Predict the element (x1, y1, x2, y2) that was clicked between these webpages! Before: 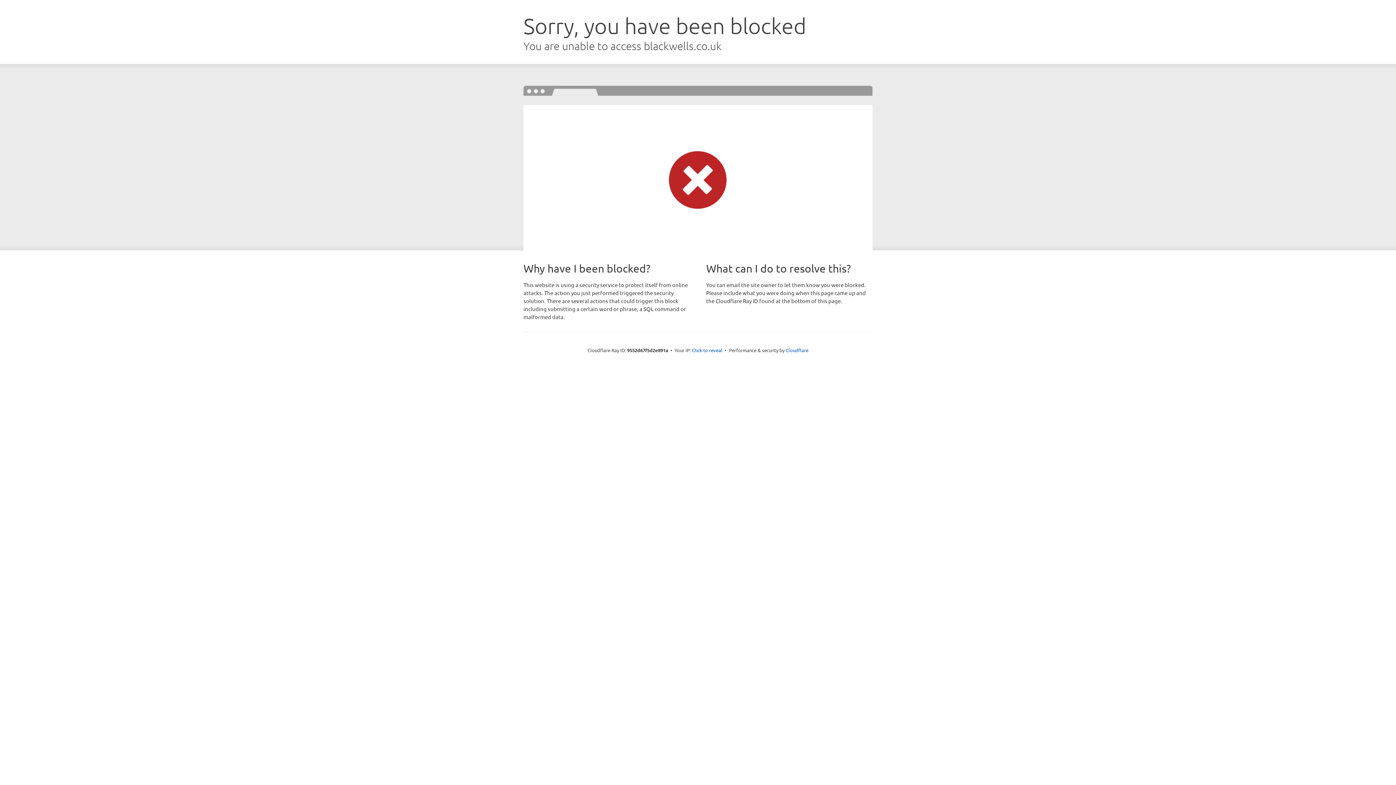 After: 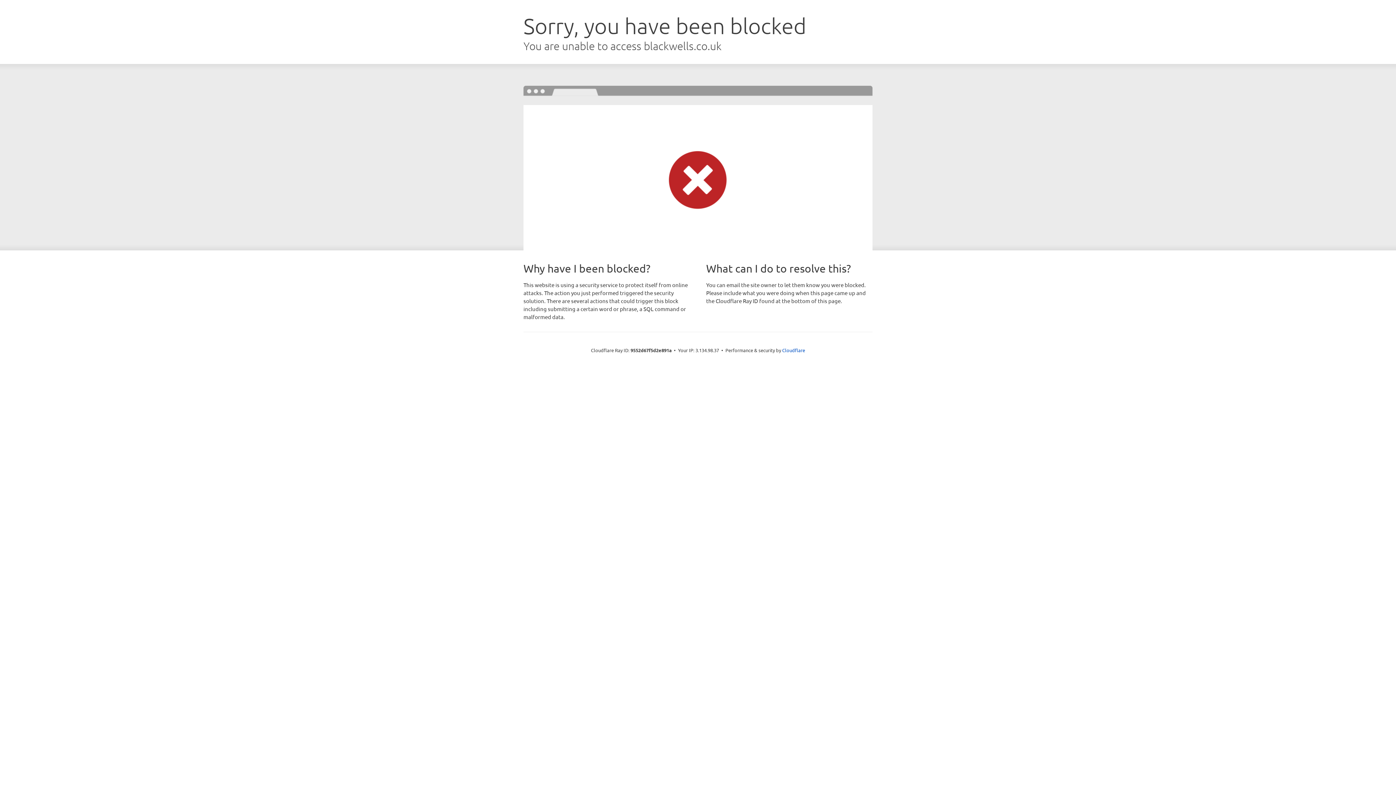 Action: label: Click to reveal bbox: (692, 346, 722, 353)